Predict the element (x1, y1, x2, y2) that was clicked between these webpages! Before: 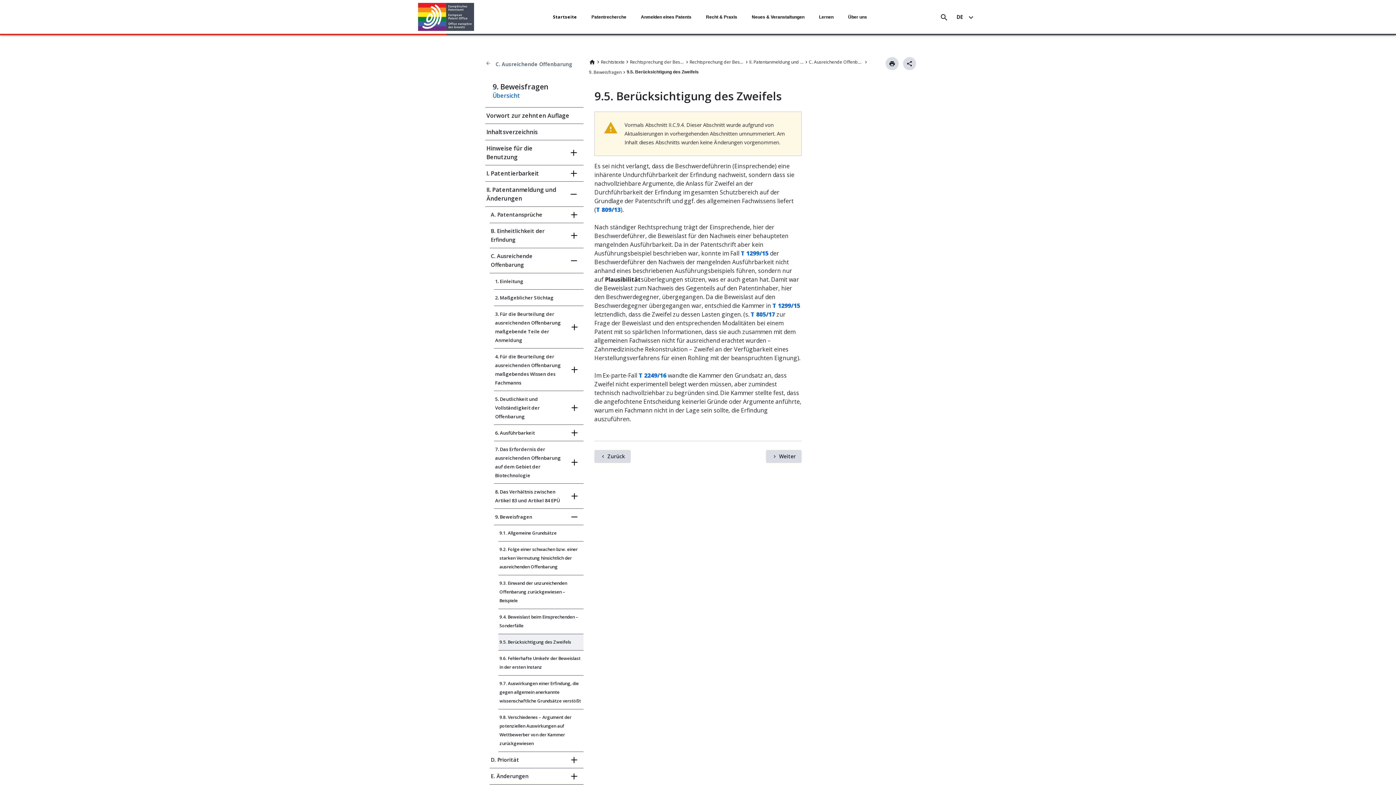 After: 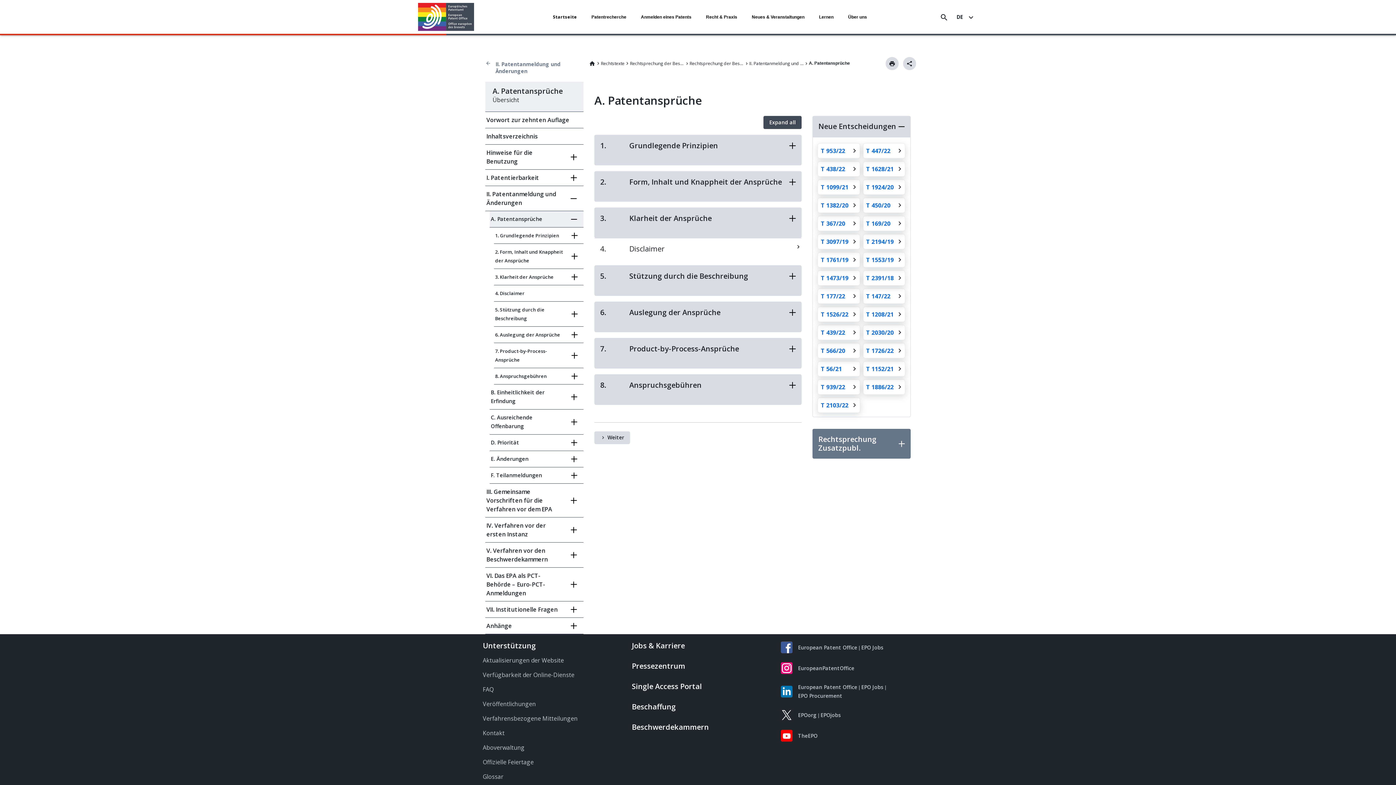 Action: bbox: (489, 206, 564, 222) label: A. Patentansprüche